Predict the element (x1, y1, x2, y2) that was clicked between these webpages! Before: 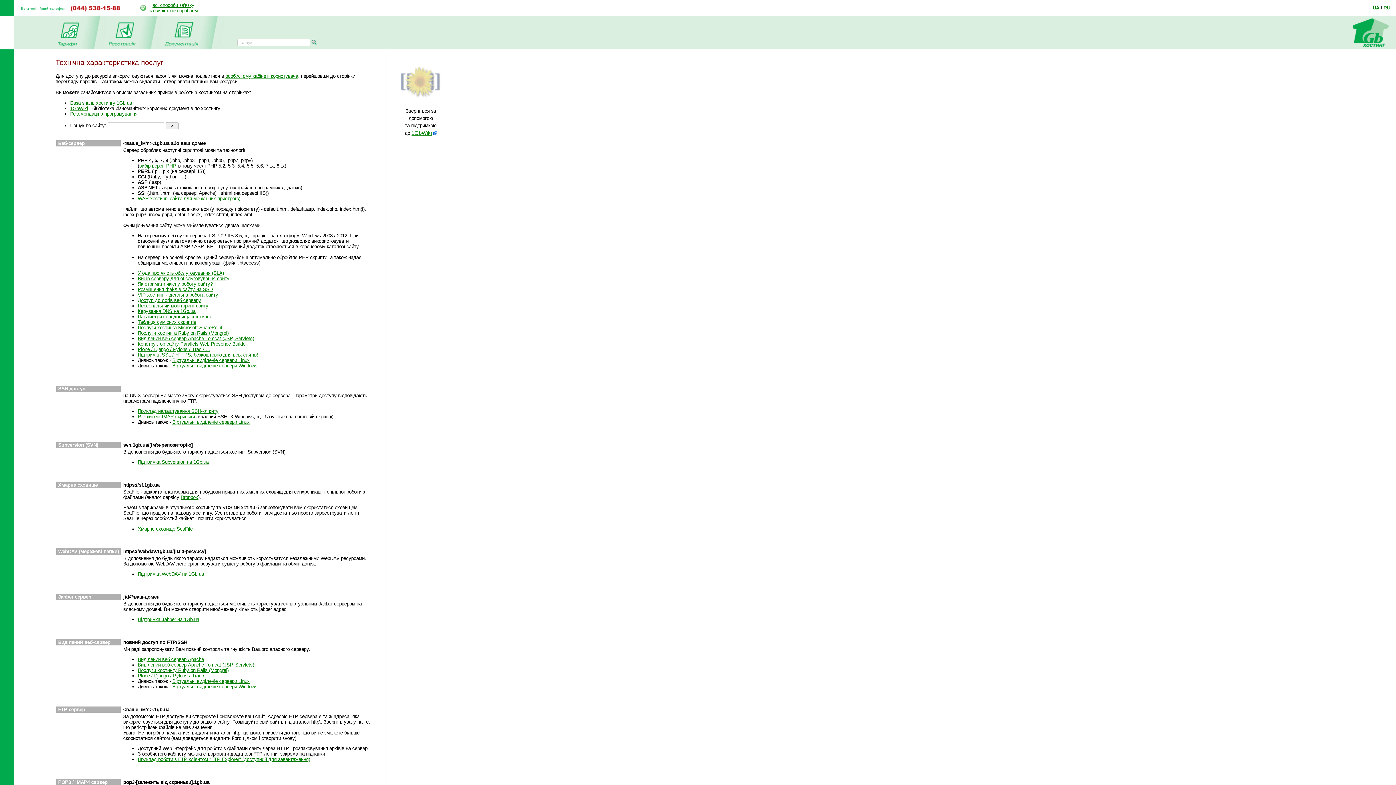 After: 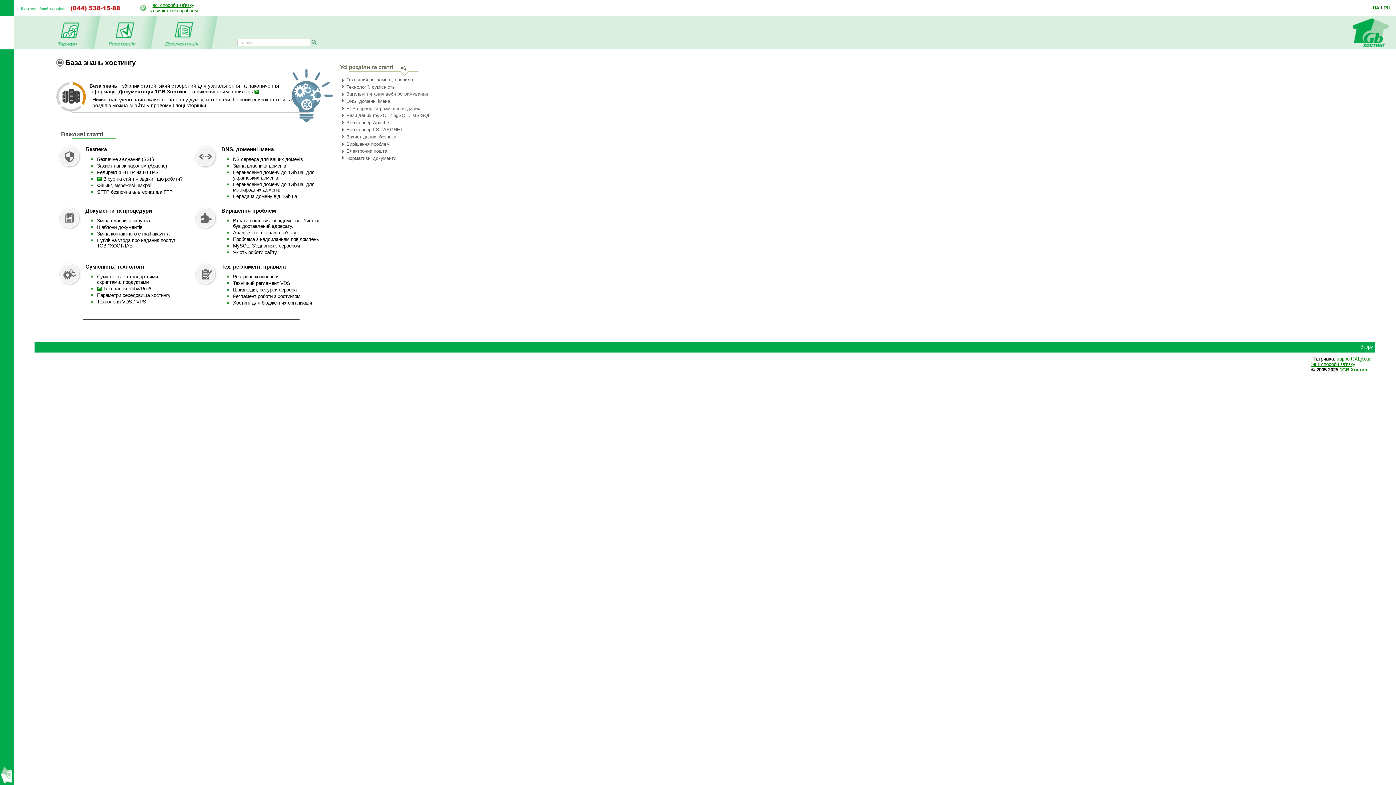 Action: label: База знань хостингу 1Gb.ua bbox: (70, 100, 132, 105)